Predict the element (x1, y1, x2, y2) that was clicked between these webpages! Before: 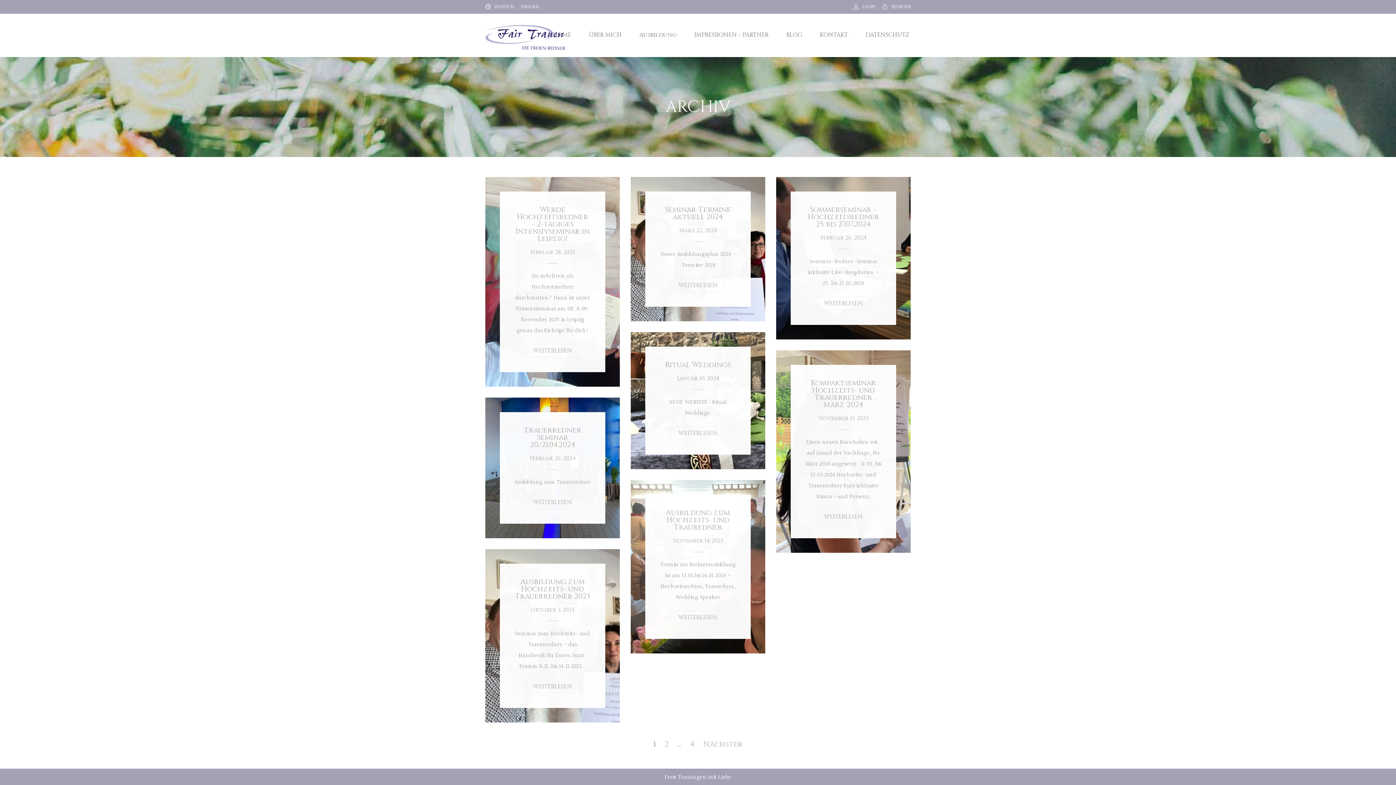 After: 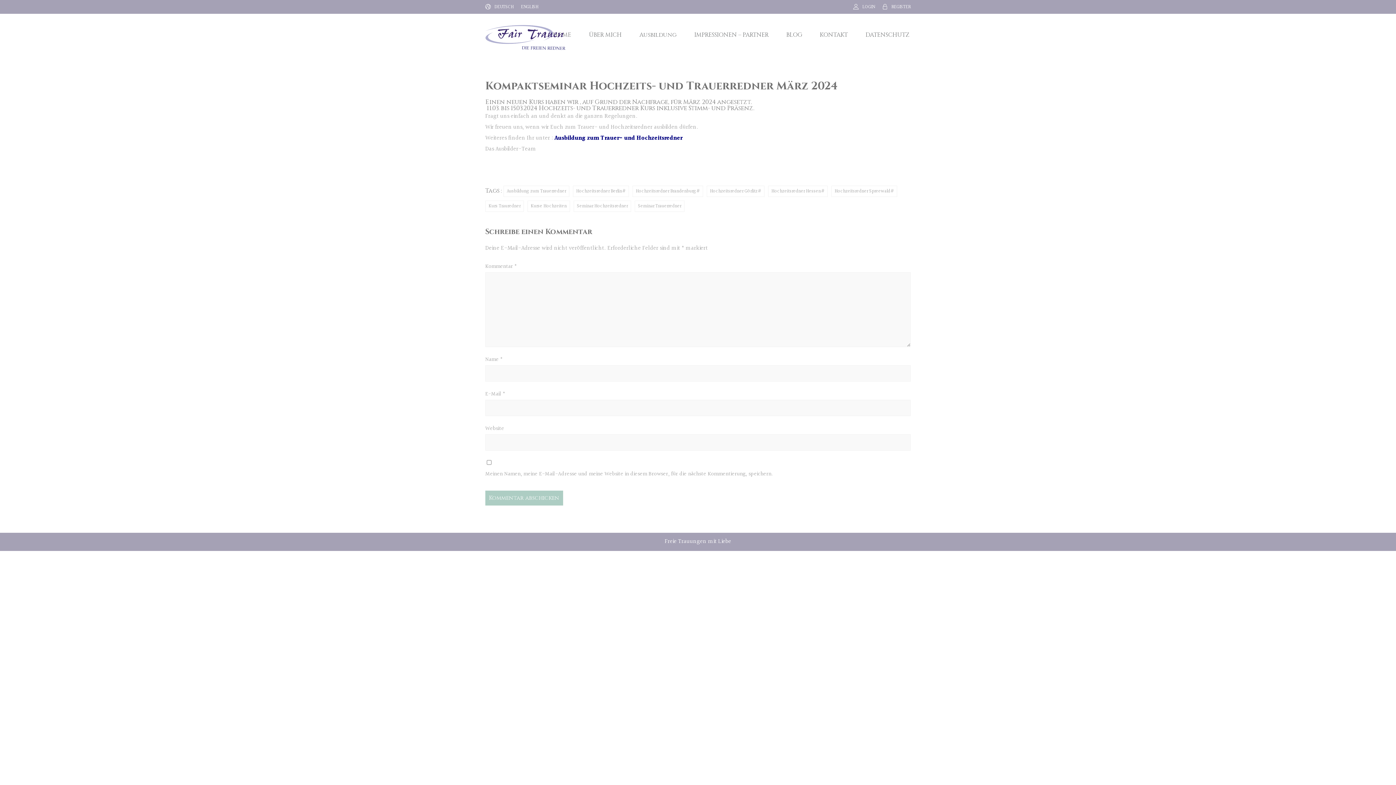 Action: label: WEITERLESEN bbox: (816, 510, 870, 524)